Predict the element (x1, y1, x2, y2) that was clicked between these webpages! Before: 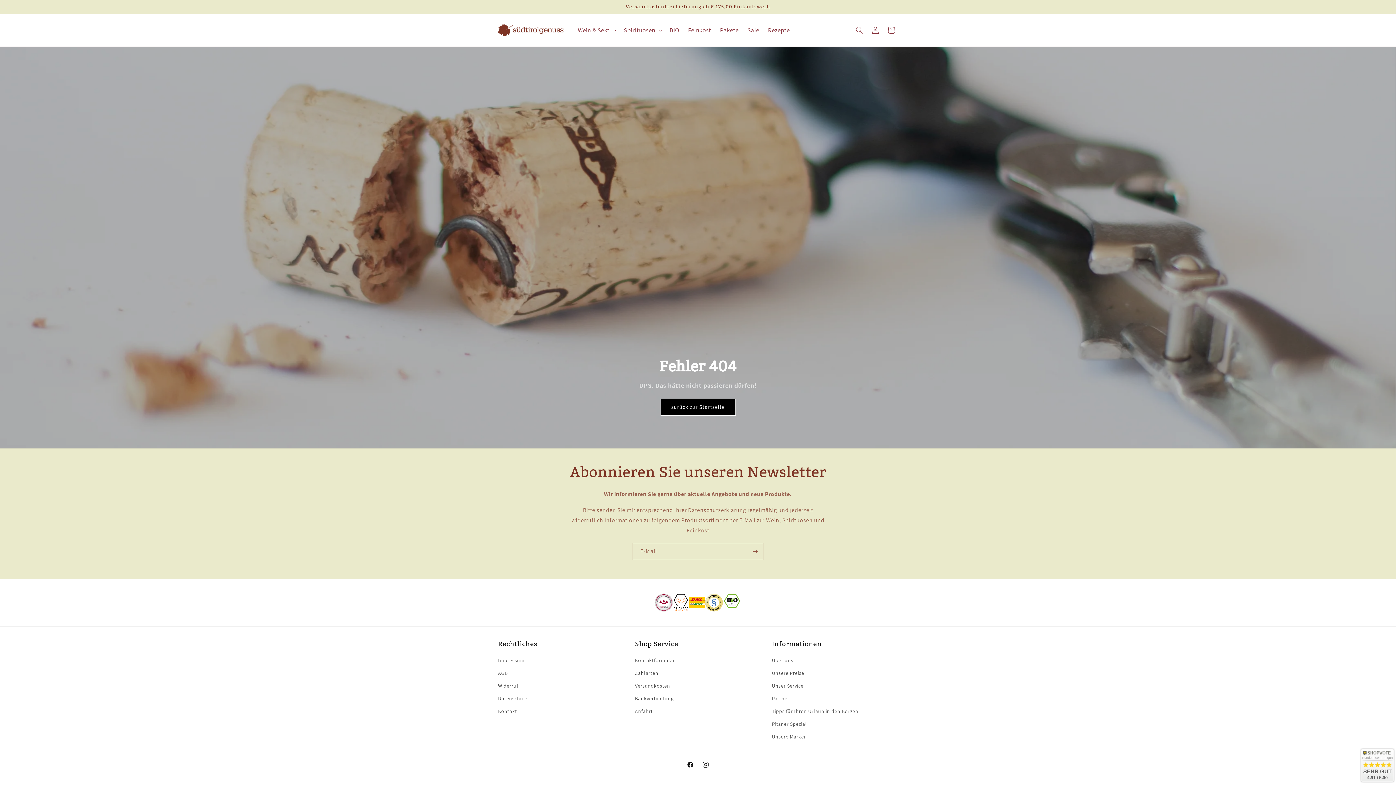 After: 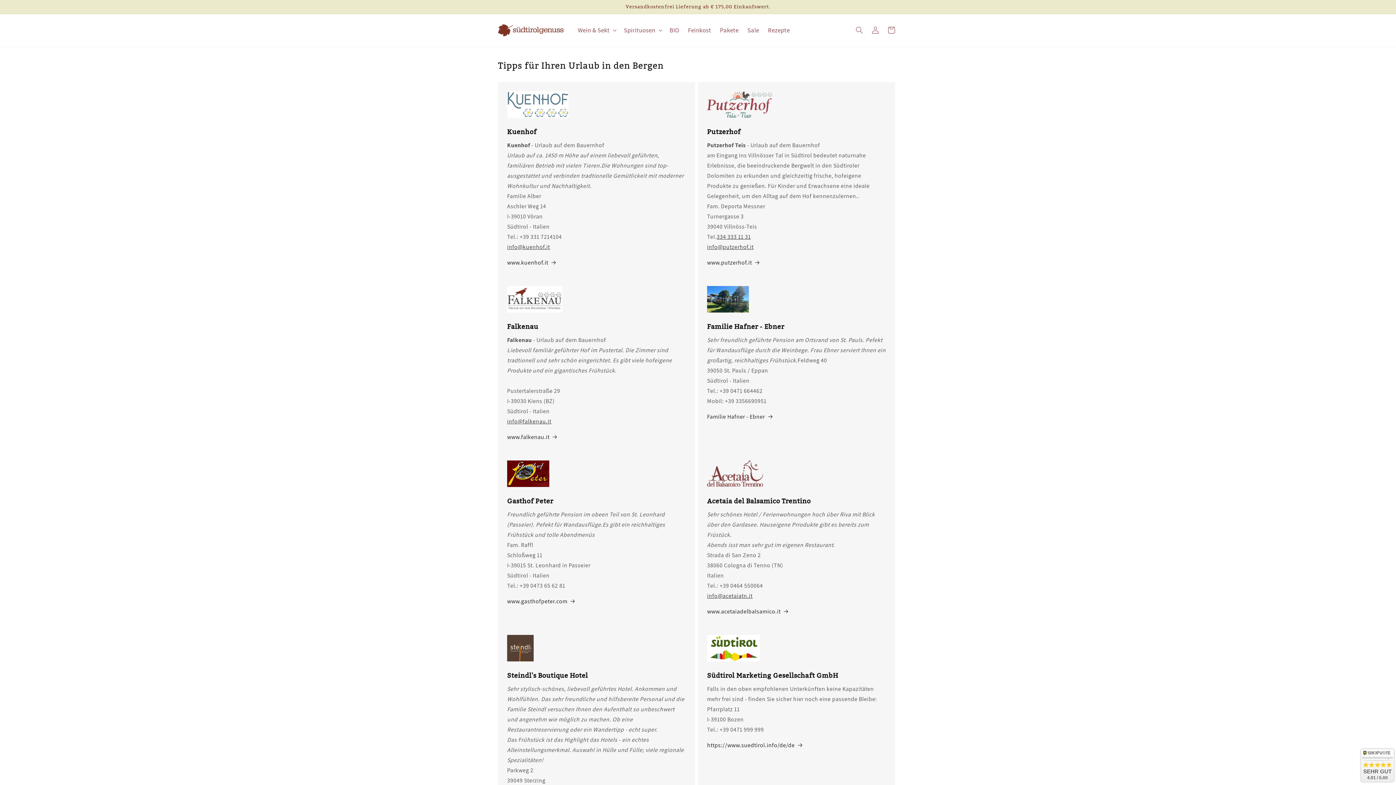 Action: label: Tipps für Ihren Urlaub in den Bergen bbox: (772, 705, 858, 718)